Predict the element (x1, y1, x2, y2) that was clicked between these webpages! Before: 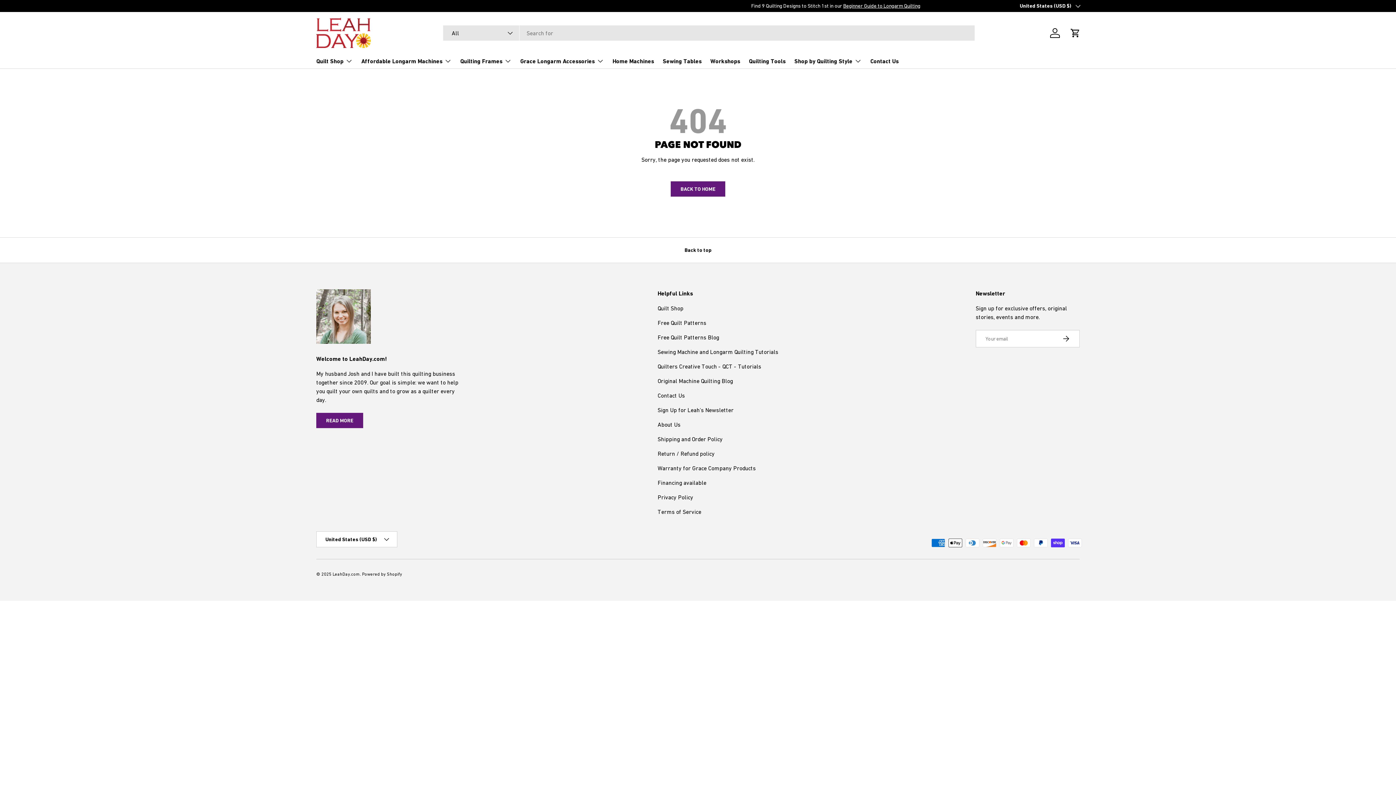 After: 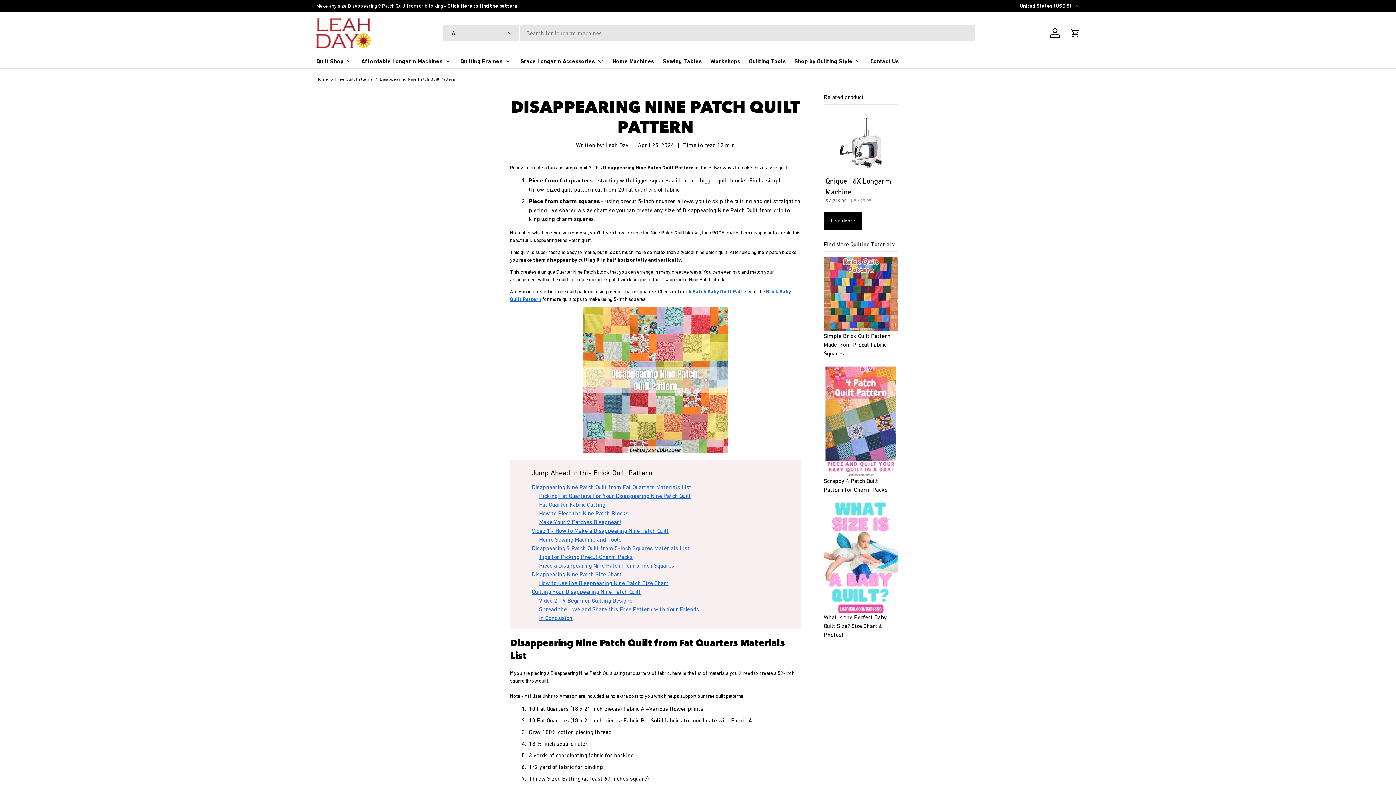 Action: bbox: (447, 2, 518, 8) label: Click Here to find the pattern.